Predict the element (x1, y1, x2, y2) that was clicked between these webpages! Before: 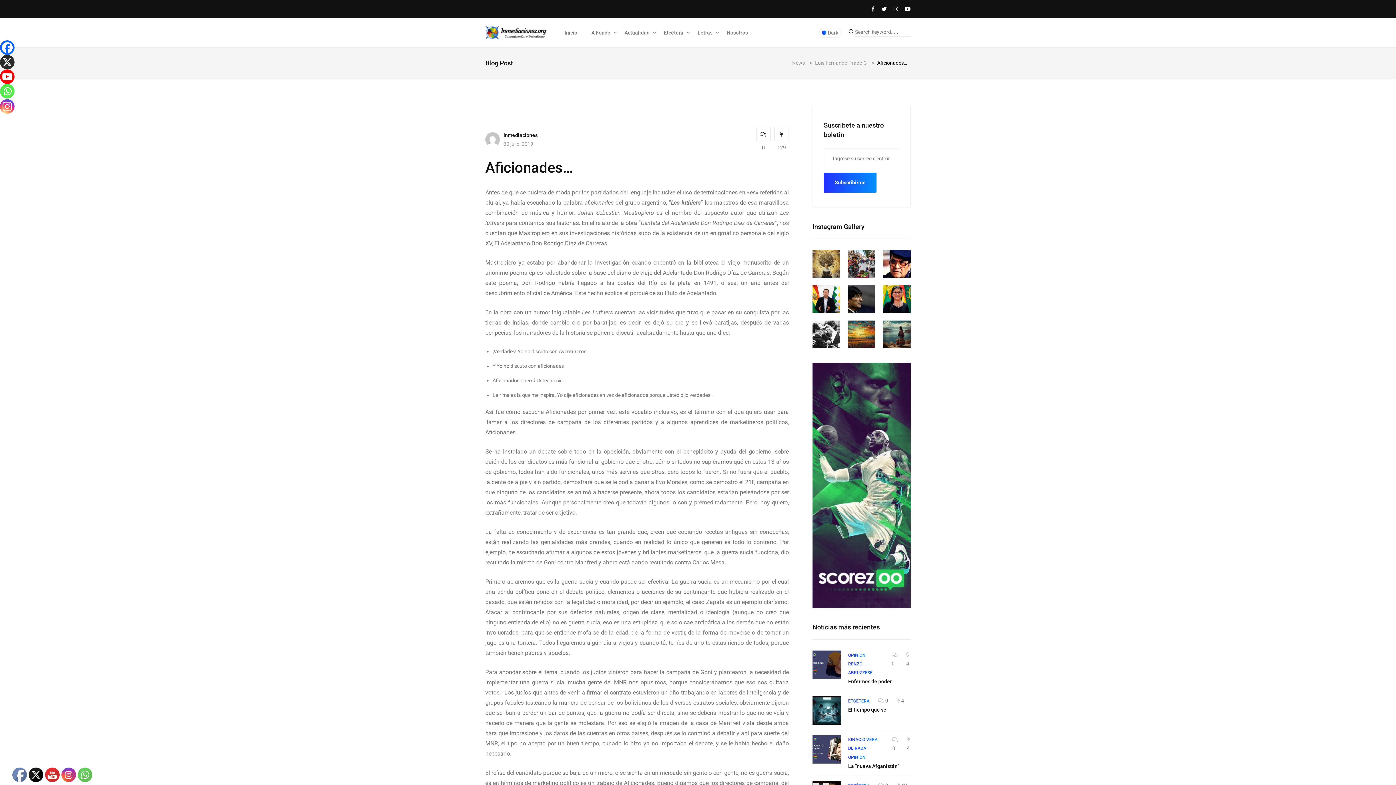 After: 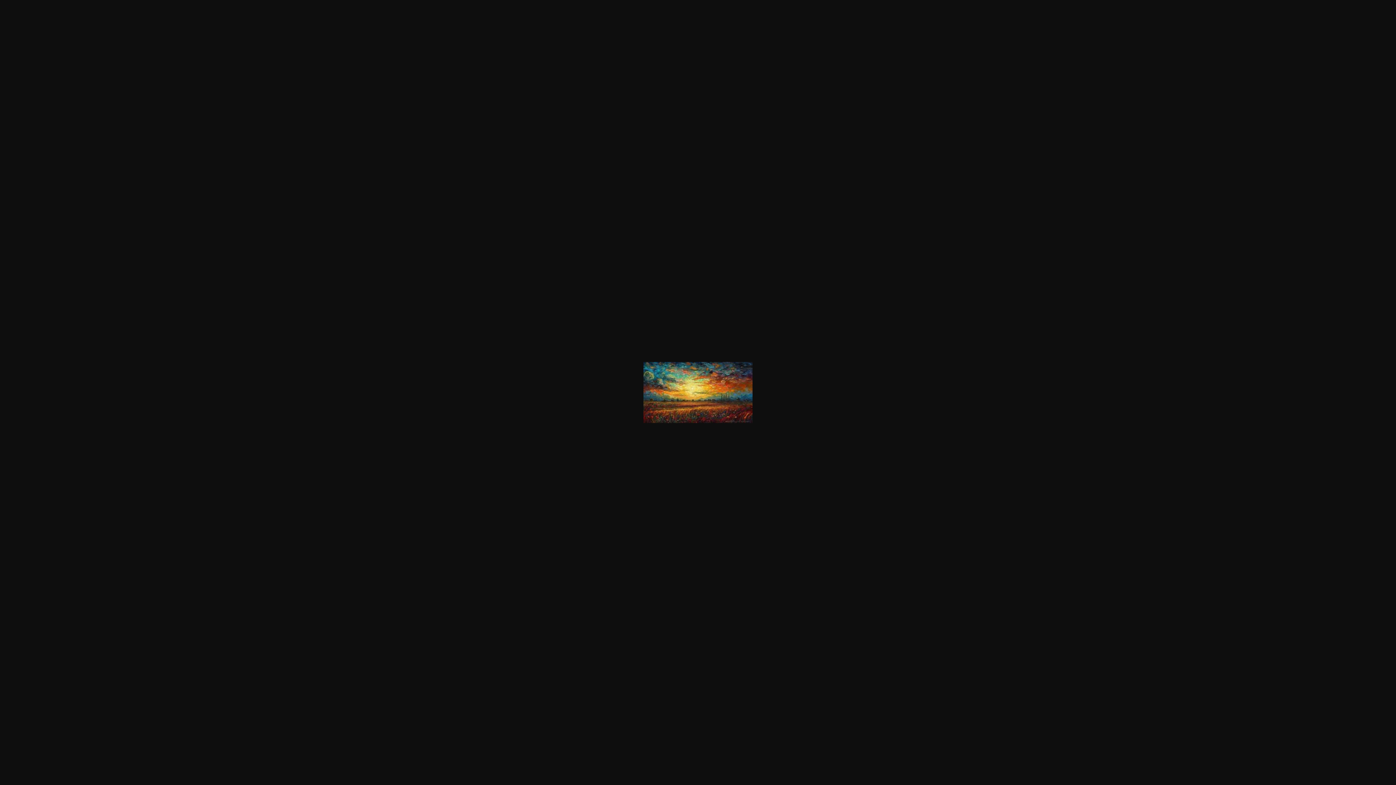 Action: bbox: (848, 320, 875, 348)